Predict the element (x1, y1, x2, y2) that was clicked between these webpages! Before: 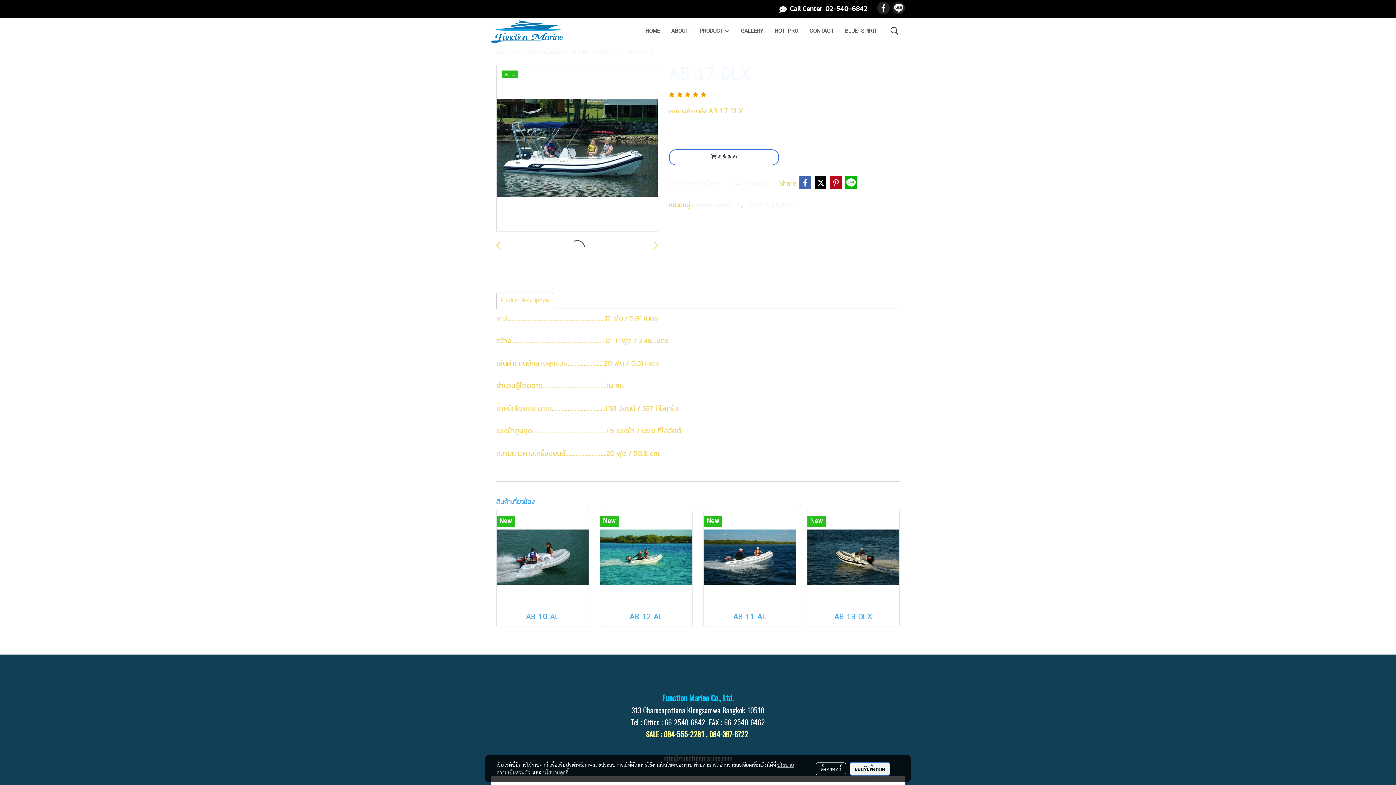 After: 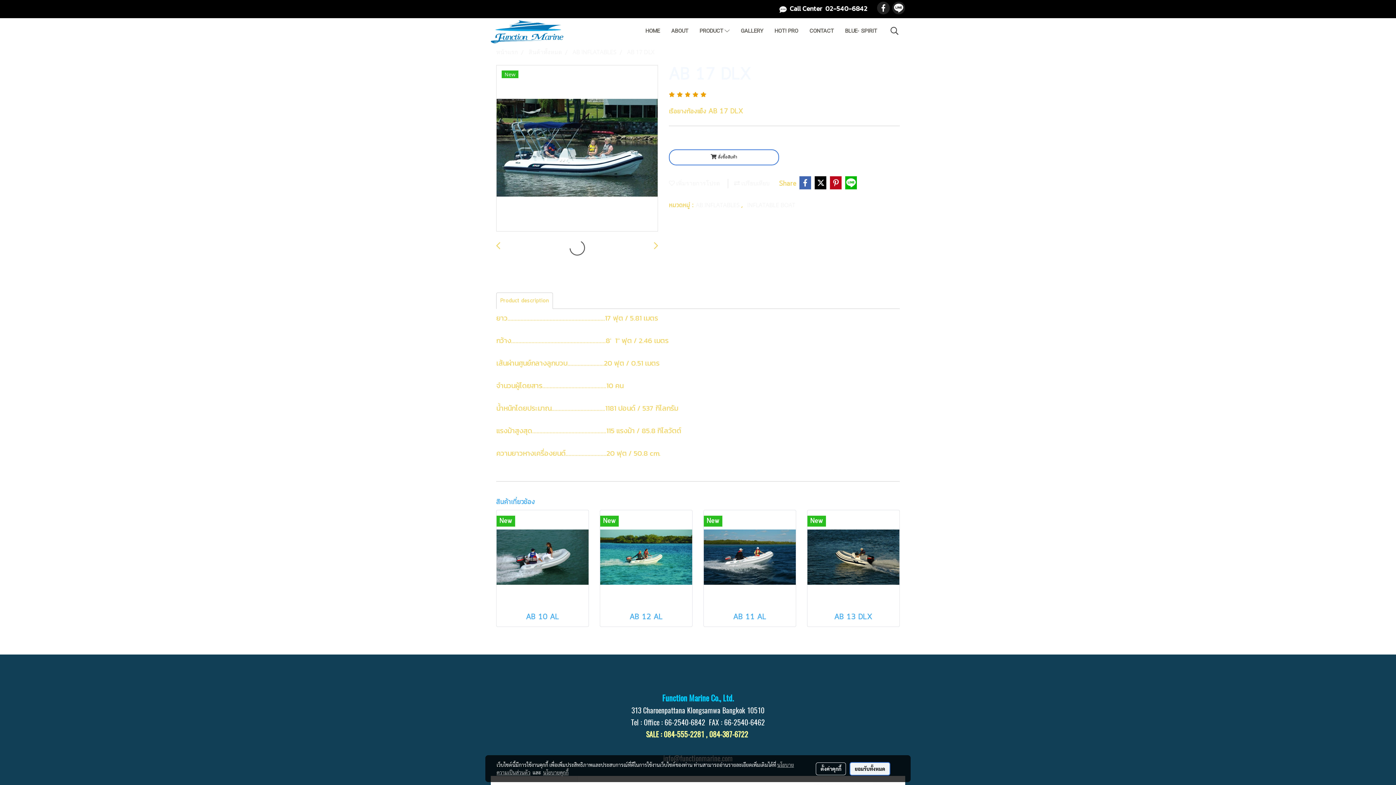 Action: bbox: (543, 769, 568, 776) label: นโยบายคุกกี้